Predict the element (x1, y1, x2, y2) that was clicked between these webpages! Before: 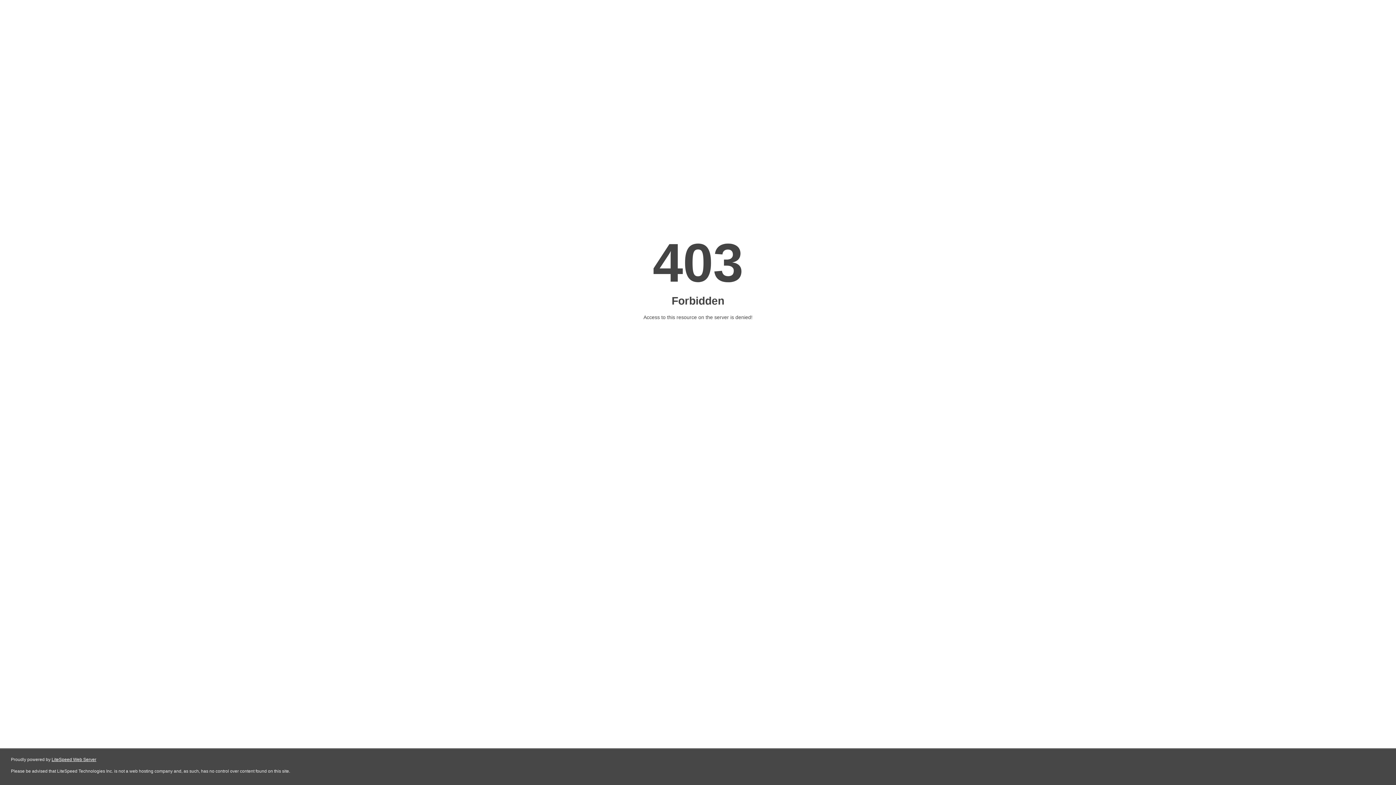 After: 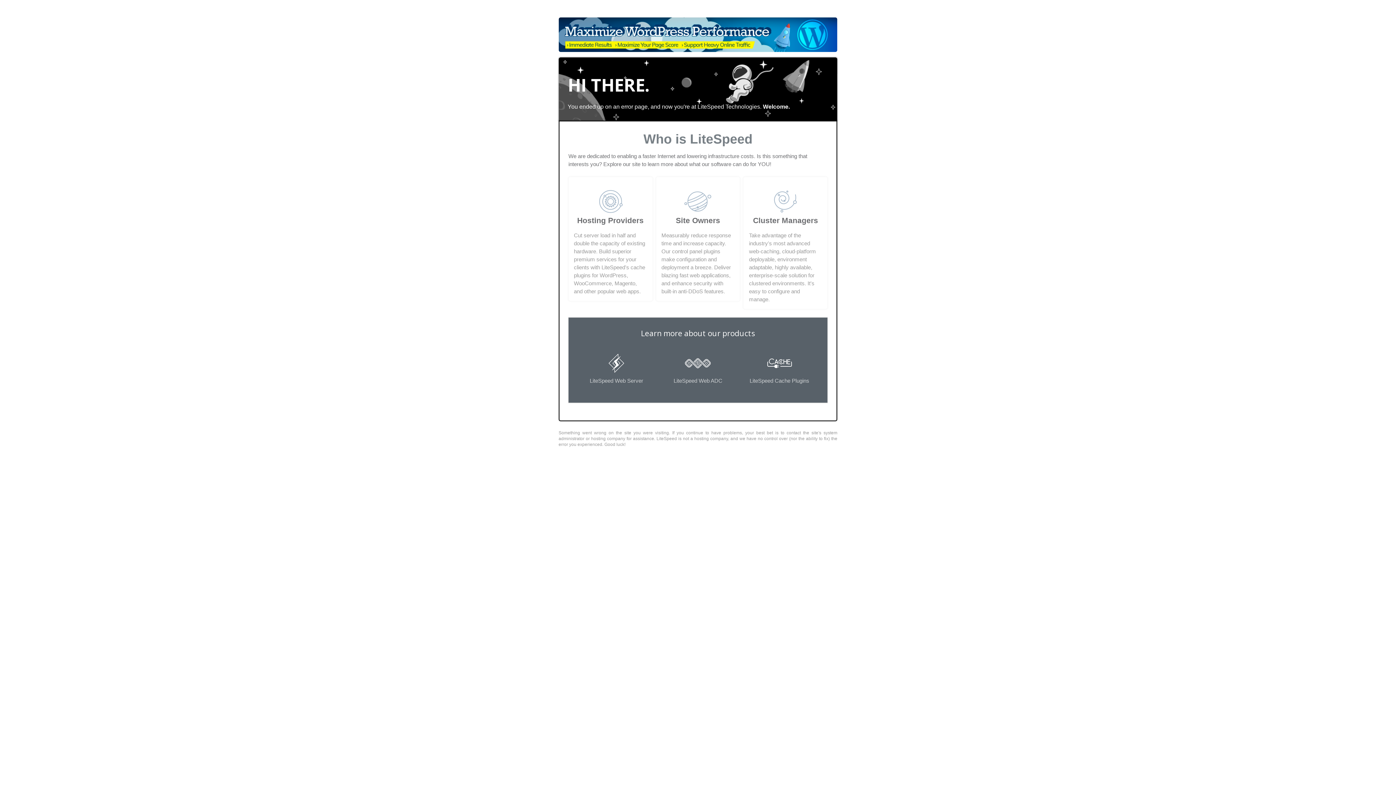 Action: label: LiteSpeed Web Server bbox: (51, 757, 96, 762)